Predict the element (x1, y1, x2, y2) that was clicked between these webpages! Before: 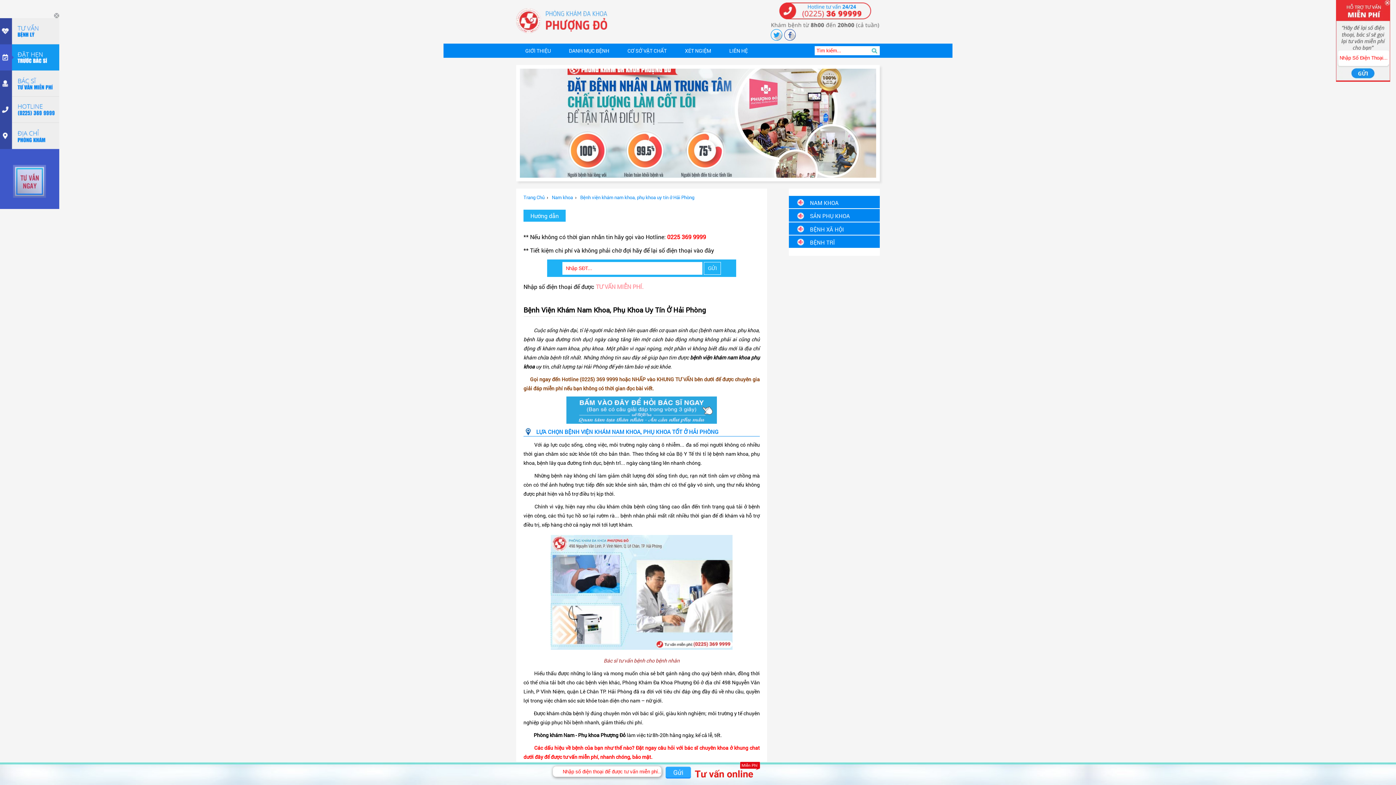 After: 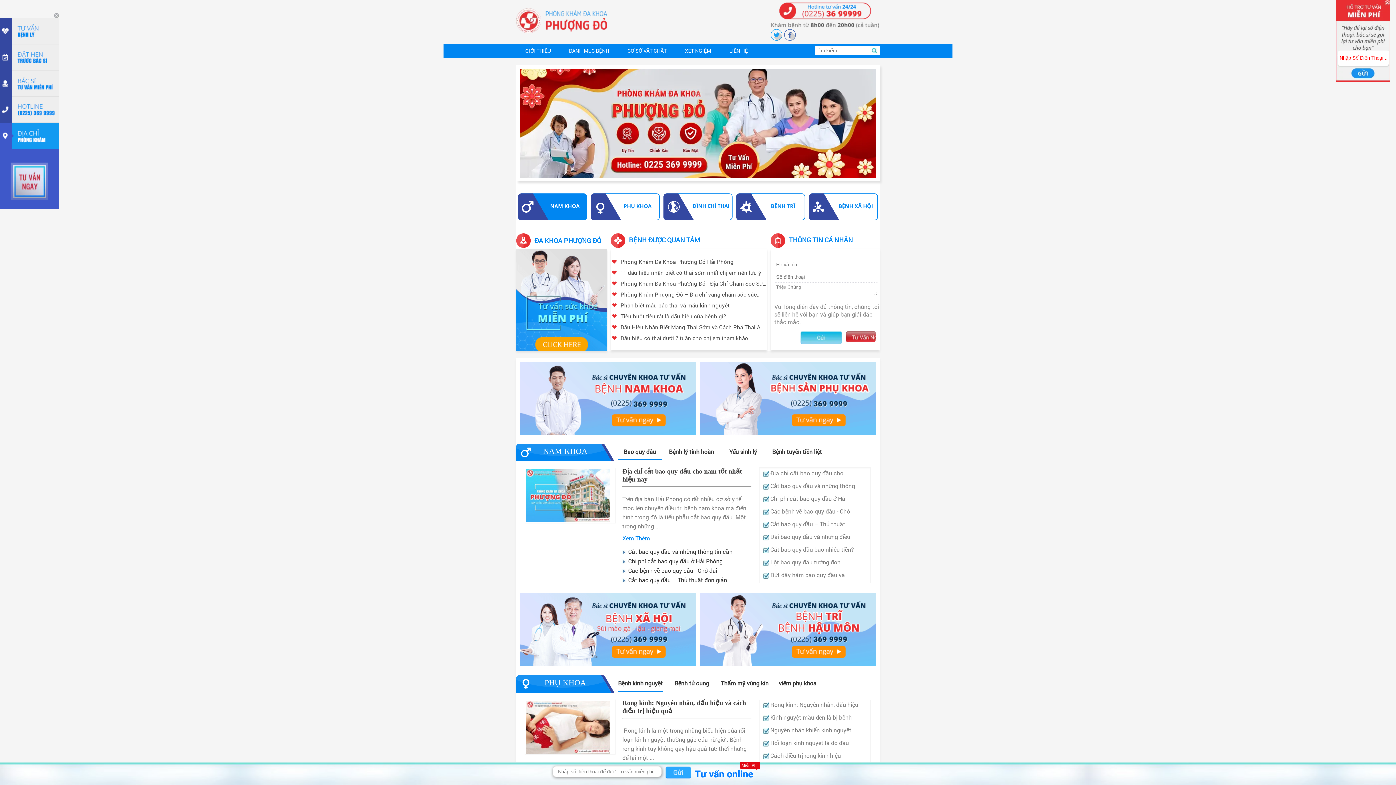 Action: bbox: (676, 43, 720, 57) label: XÉT NGIỆM